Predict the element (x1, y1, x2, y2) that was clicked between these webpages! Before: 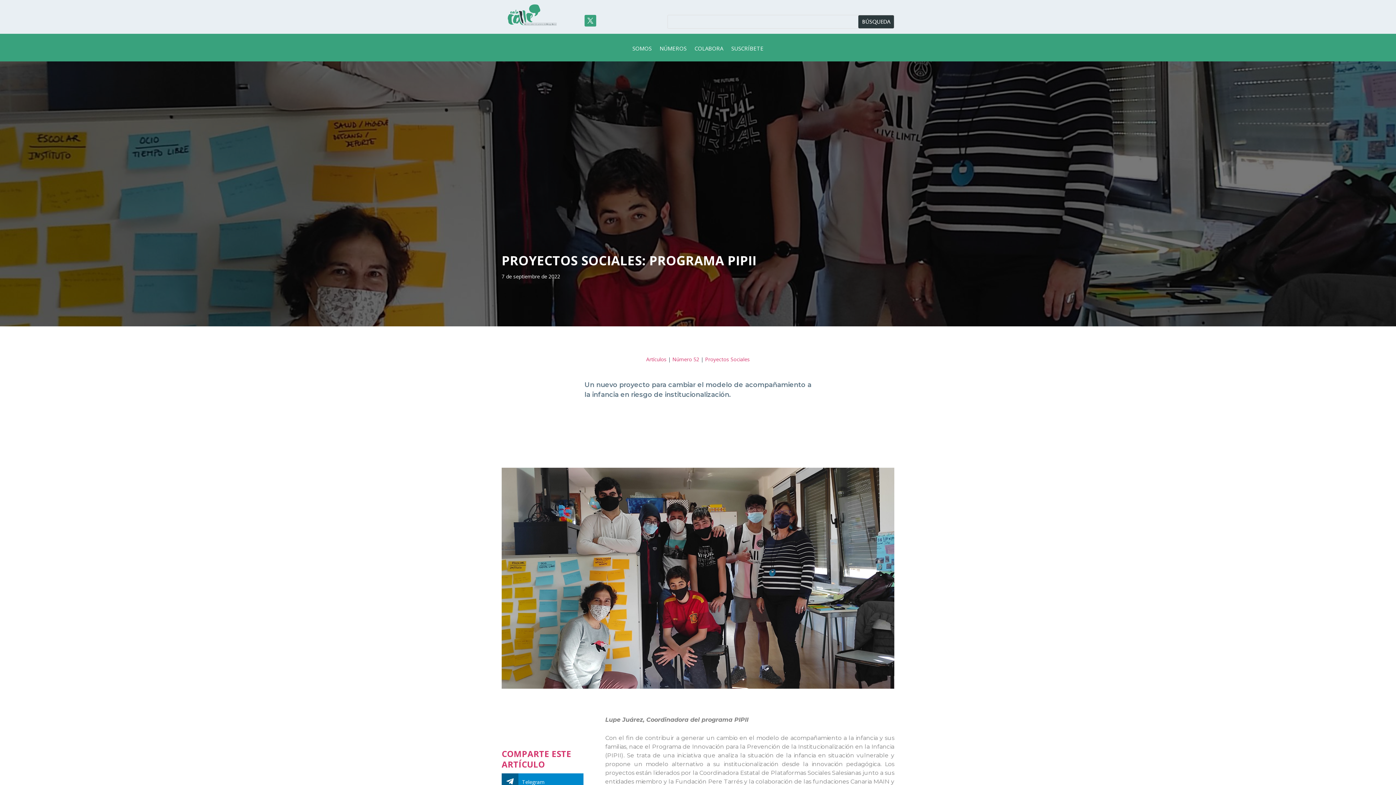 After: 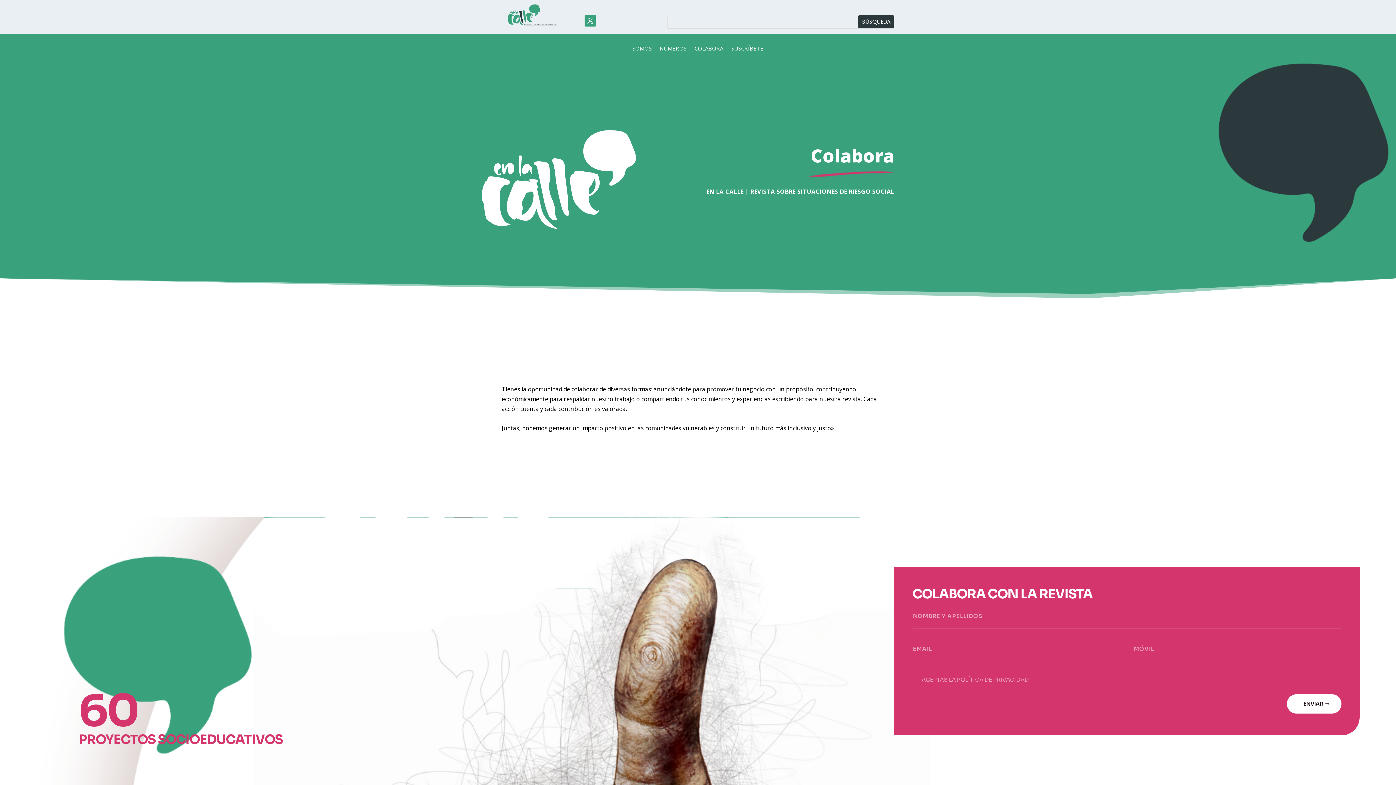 Action: bbox: (694, 45, 723, 61) label: COLABORA